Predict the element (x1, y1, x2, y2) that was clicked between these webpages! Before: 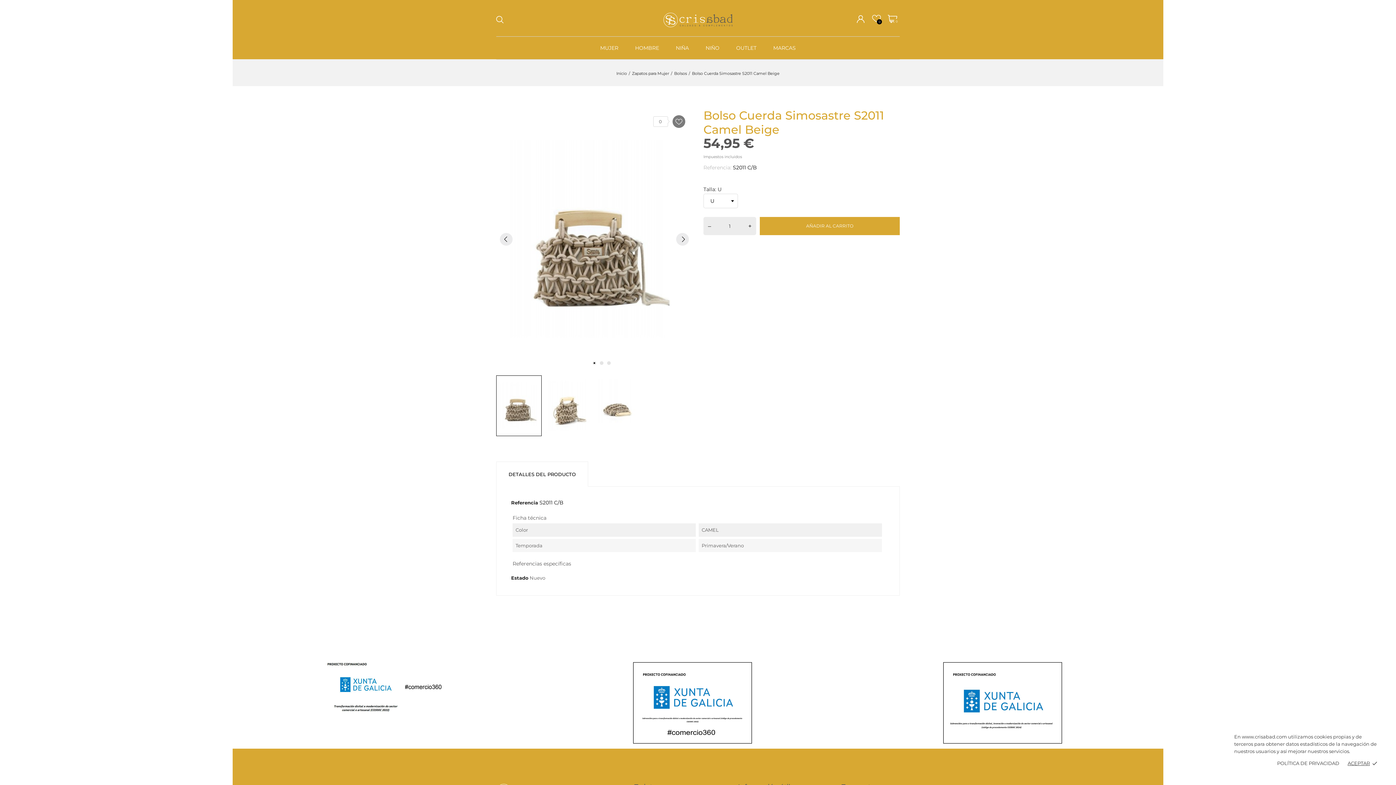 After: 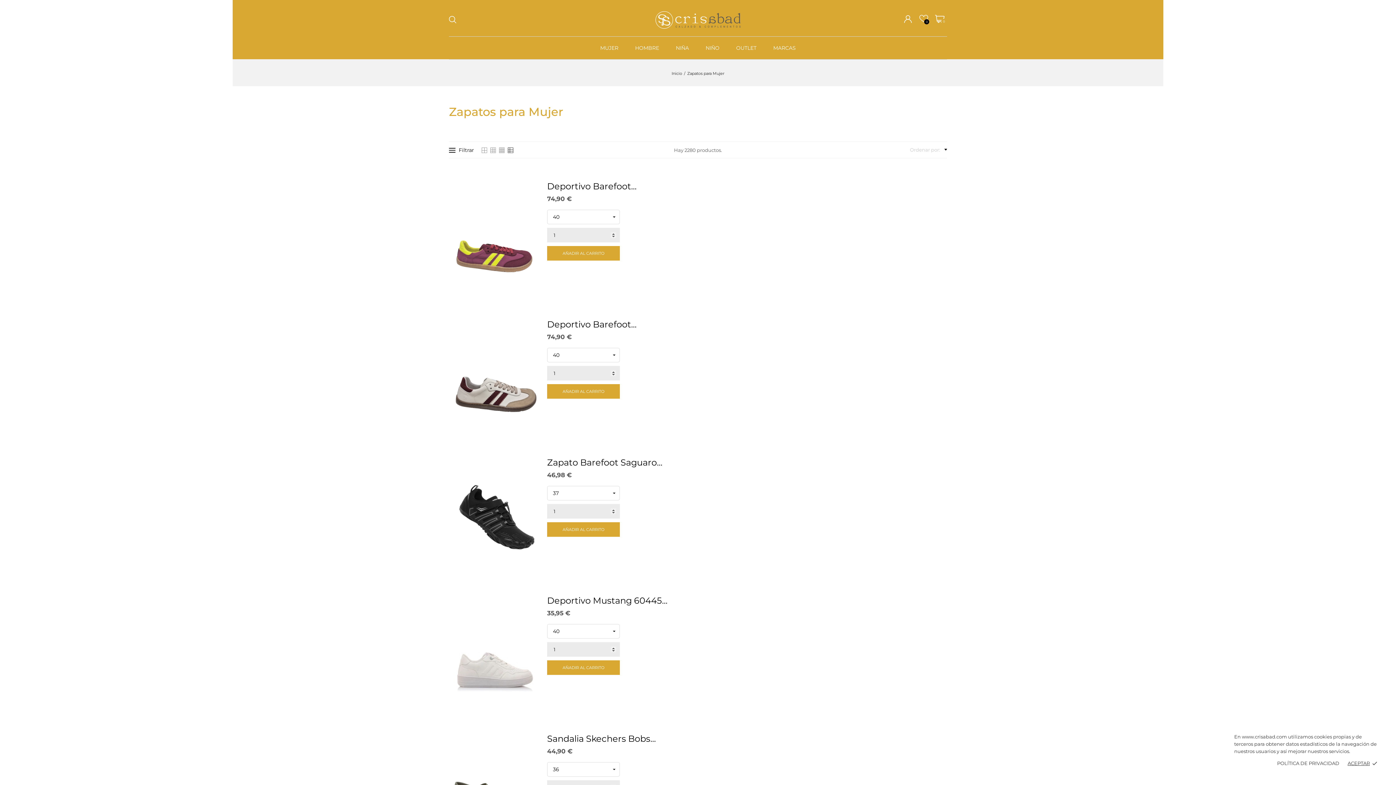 Action: label: MUJER bbox: (592, 36, 626, 59)